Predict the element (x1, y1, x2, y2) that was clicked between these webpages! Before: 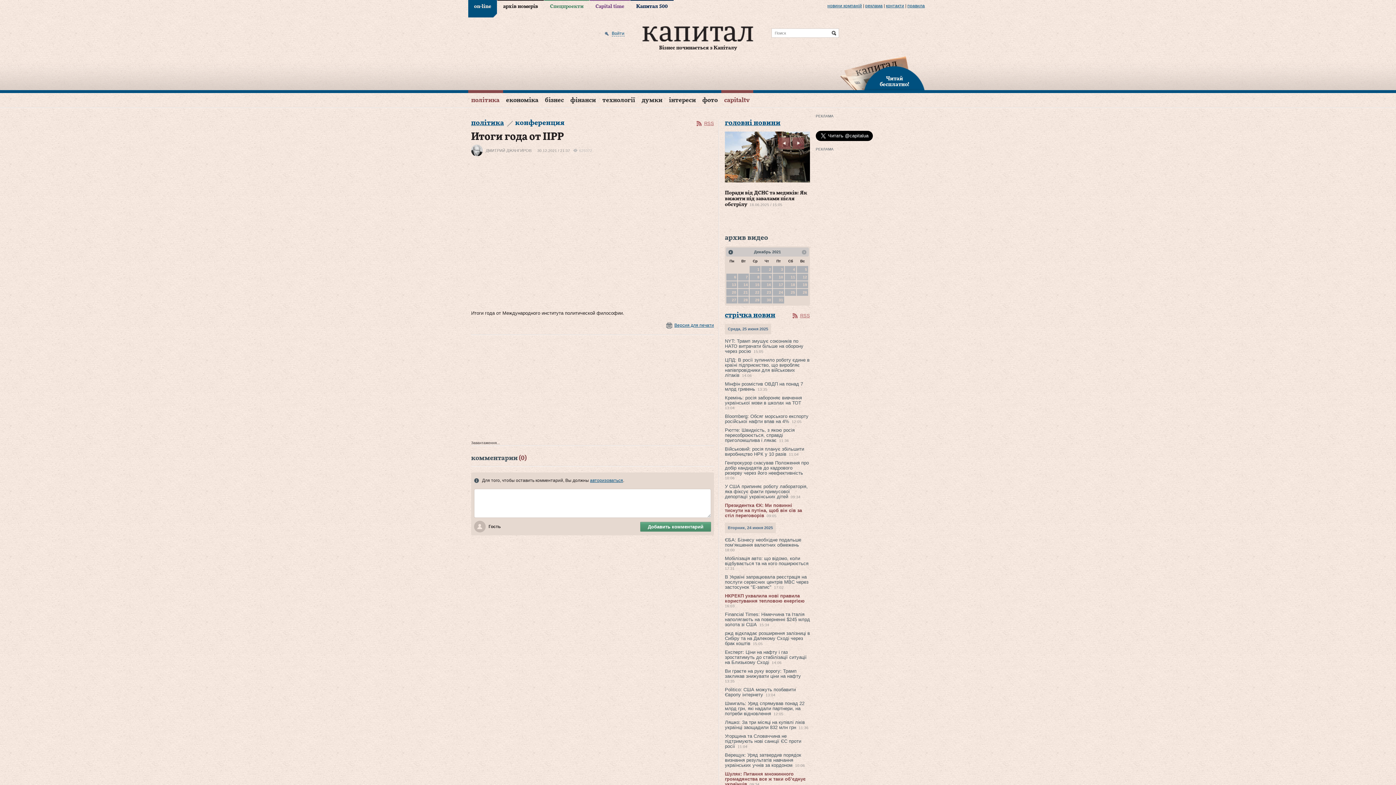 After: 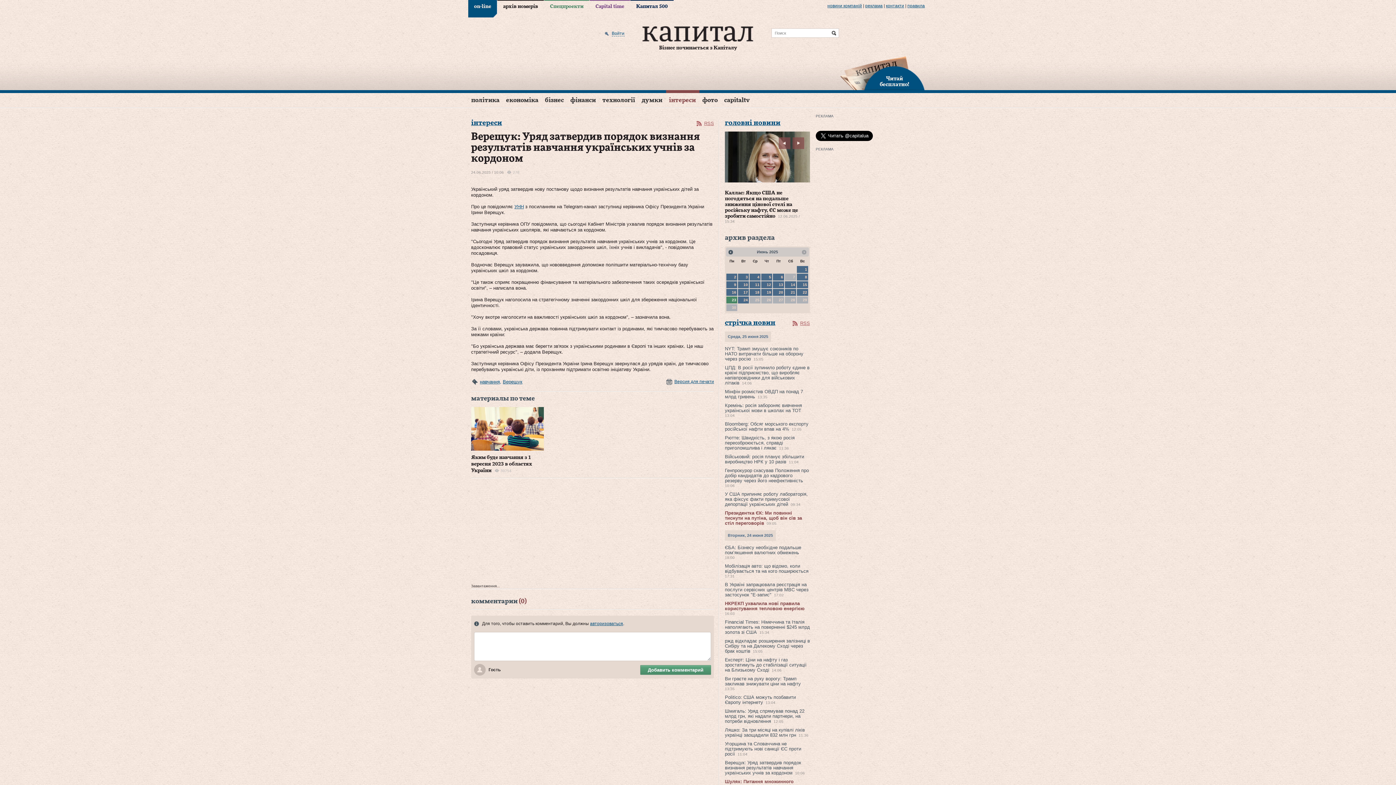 Action: label: Верещук: Уряд затвердив порядок визнання результатів навчання українських учнів за кордоном bbox: (725, 752, 801, 768)